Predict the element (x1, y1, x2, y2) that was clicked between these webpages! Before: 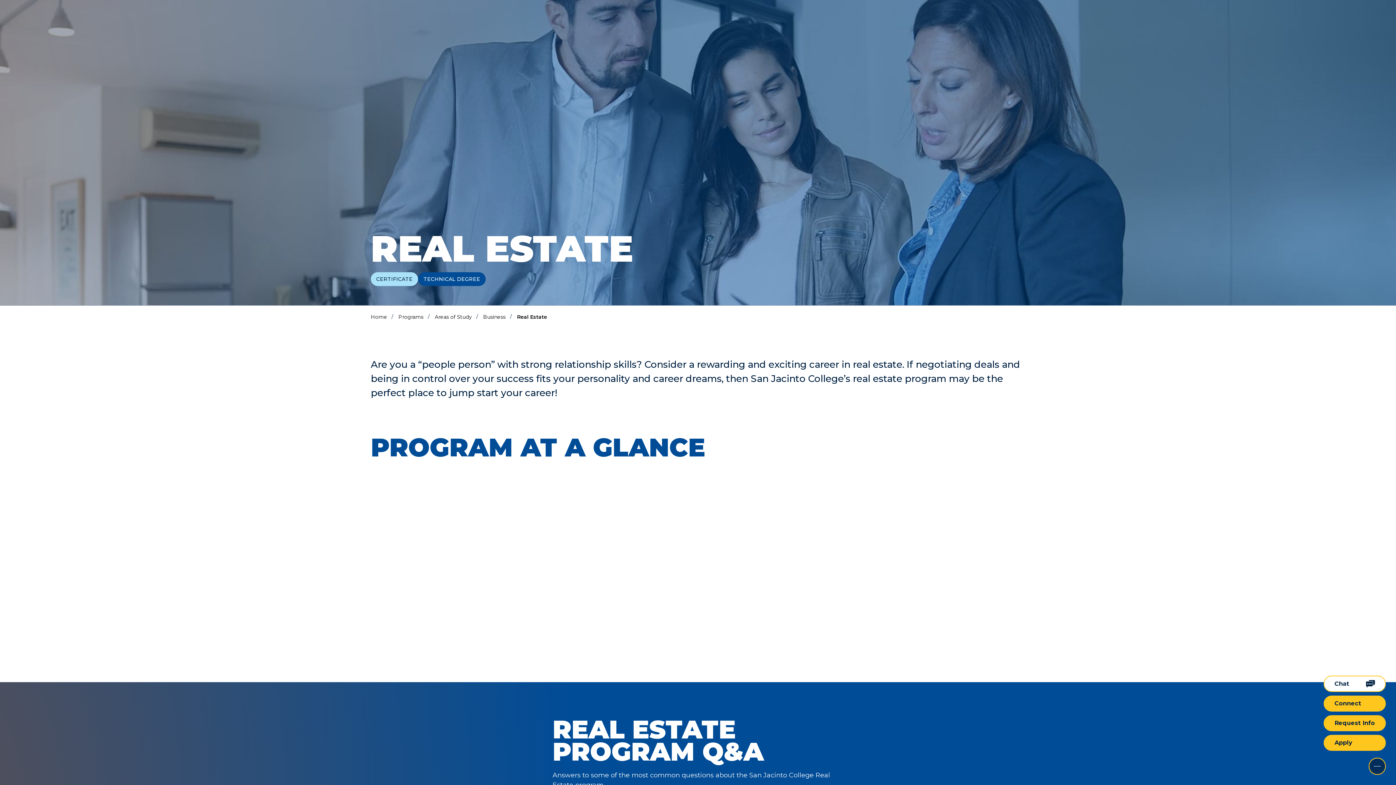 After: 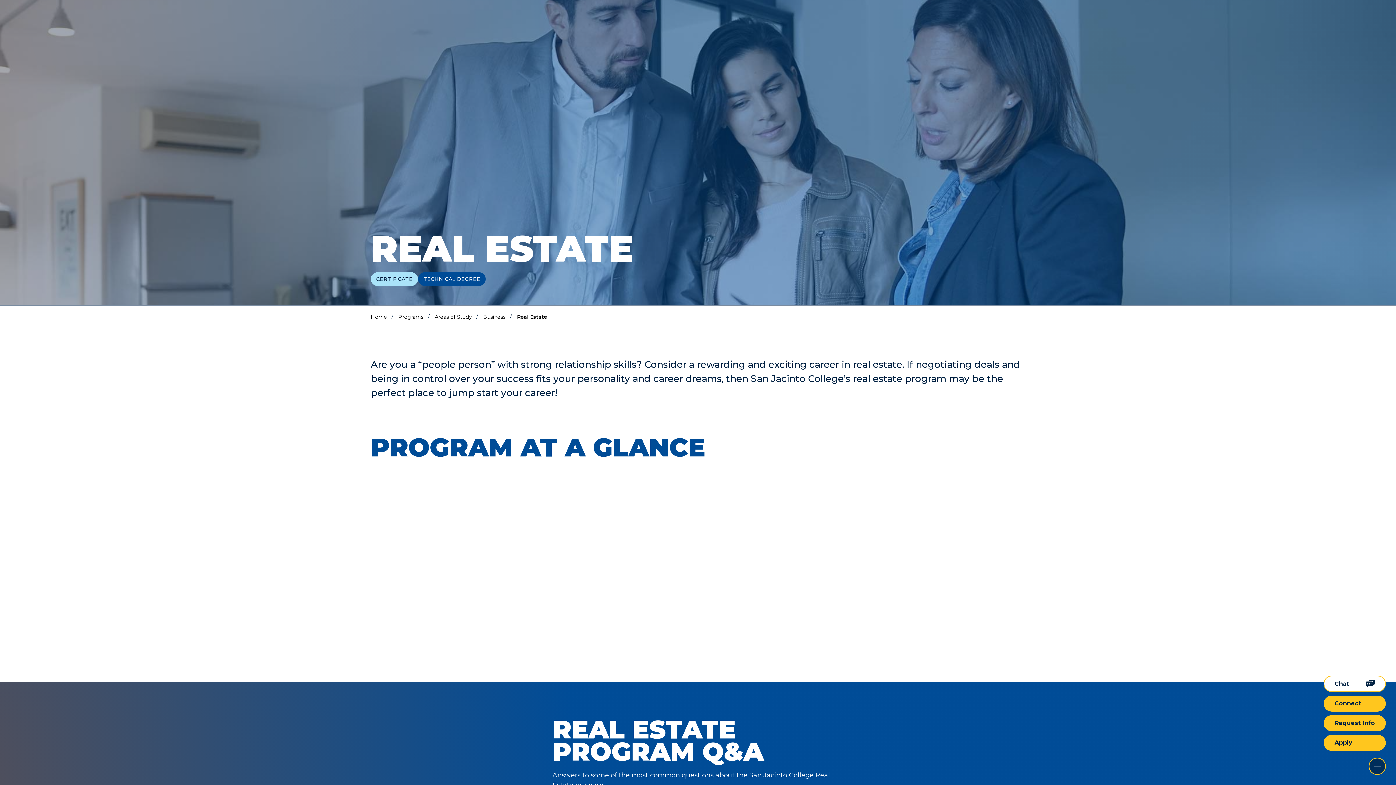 Action: label: Menu bbox: (1321, 14, 1378, 37)